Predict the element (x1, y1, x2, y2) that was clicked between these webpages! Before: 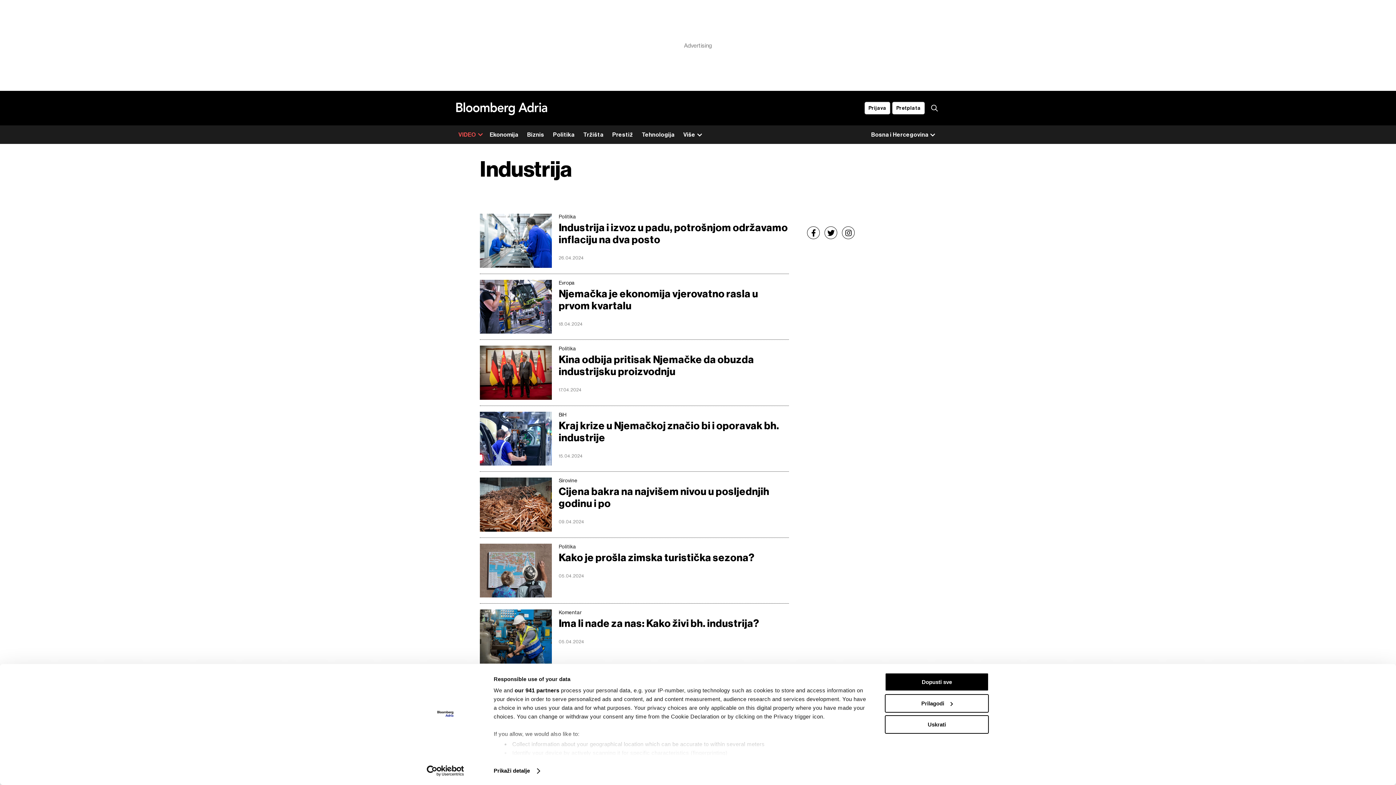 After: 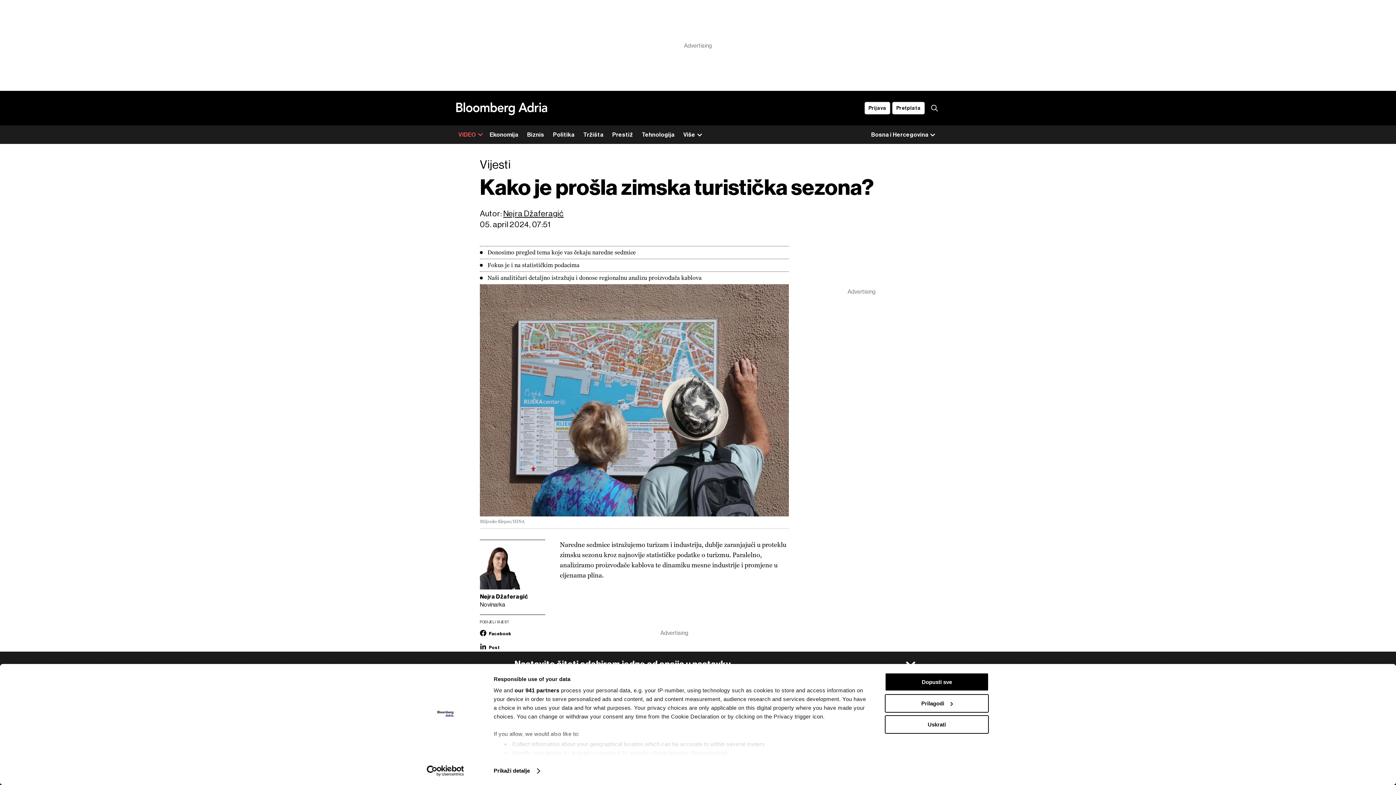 Action: bbox: (558, 551, 789, 563) label: Kako je prošla zimska turistička sezona?